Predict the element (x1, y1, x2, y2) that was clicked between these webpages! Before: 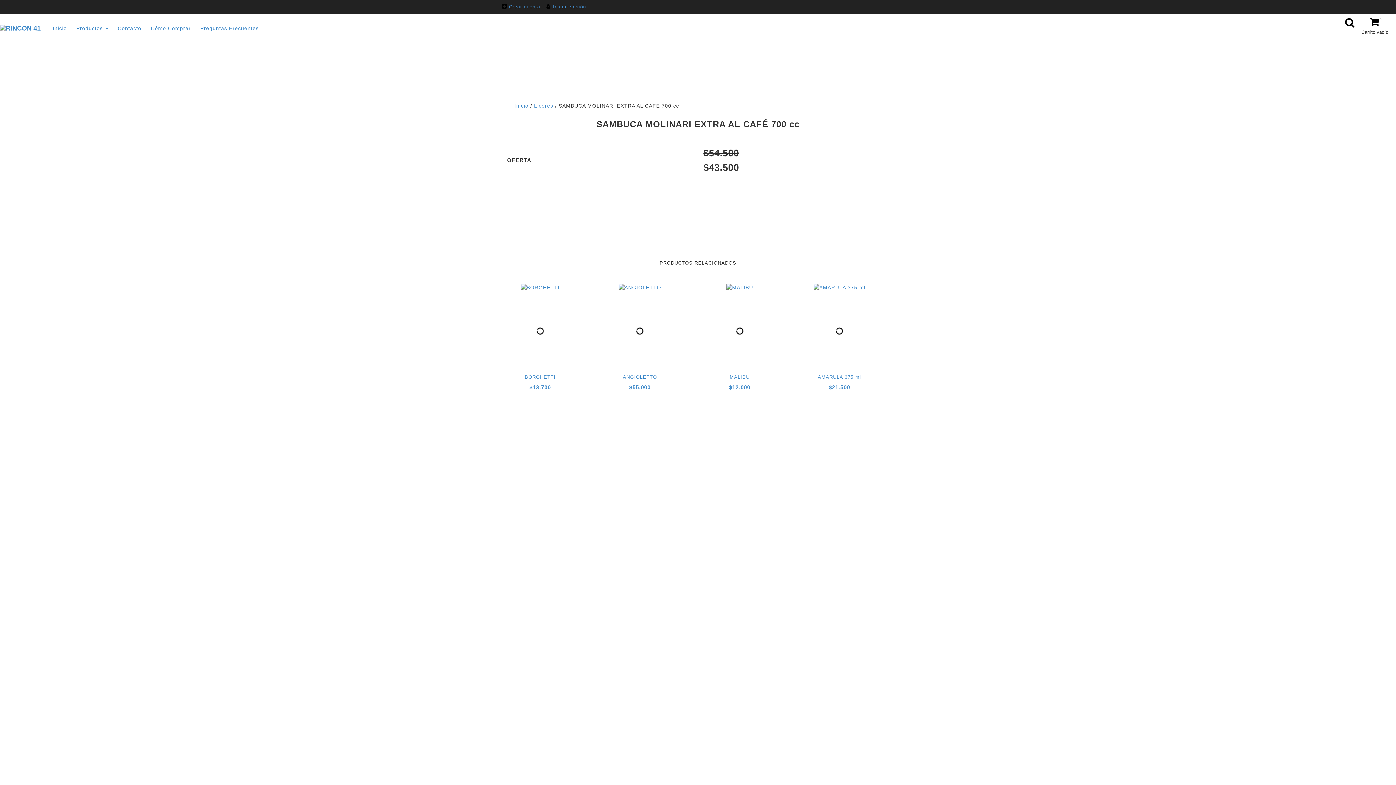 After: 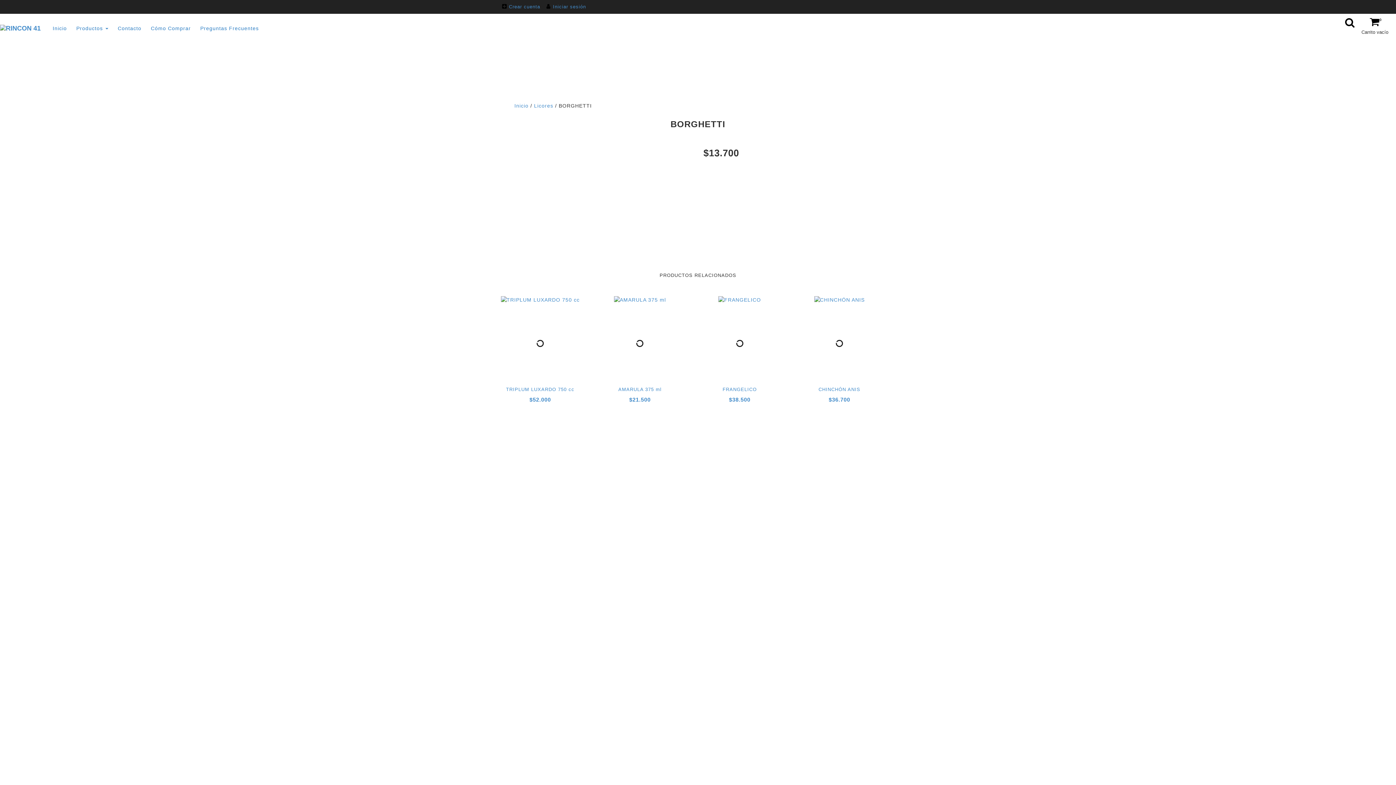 Action: bbox: (494, 284, 586, 291)